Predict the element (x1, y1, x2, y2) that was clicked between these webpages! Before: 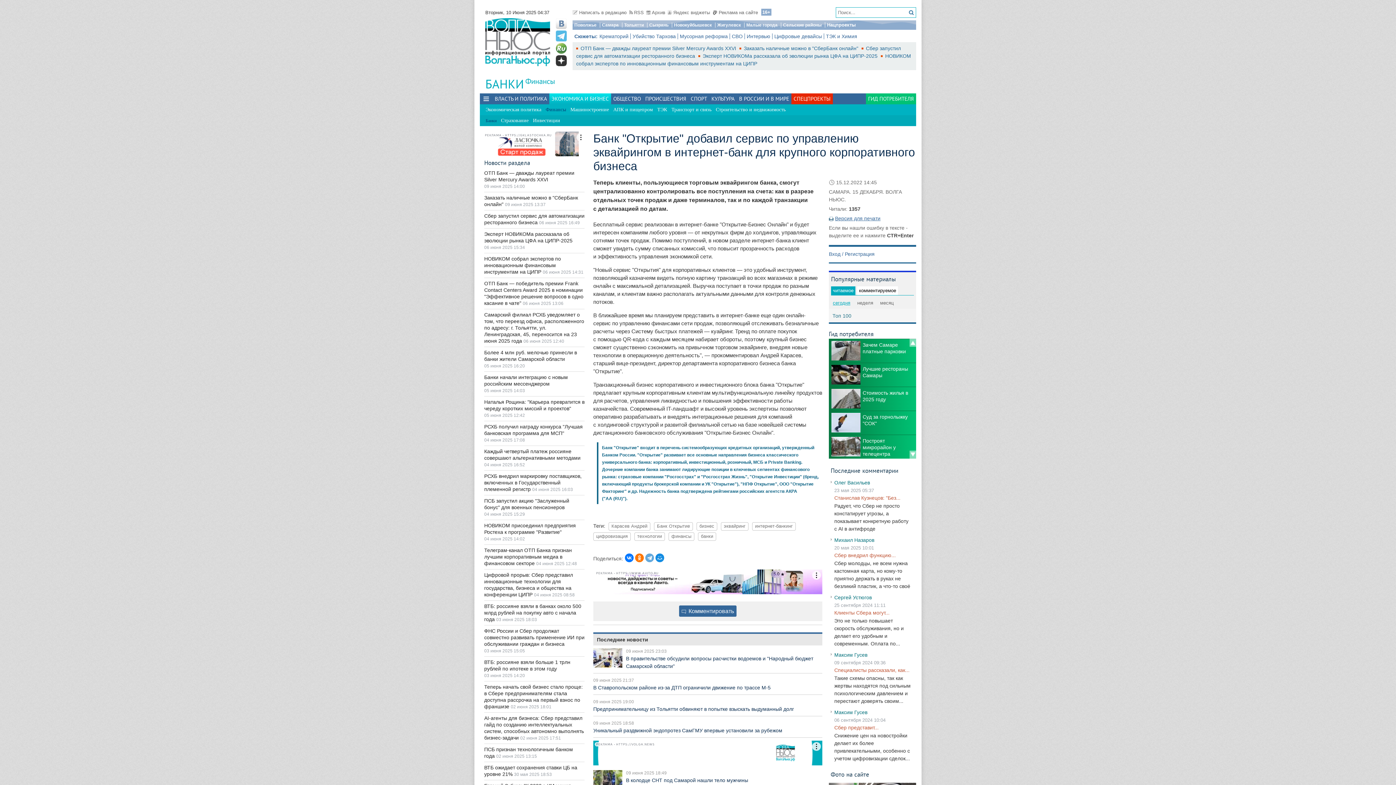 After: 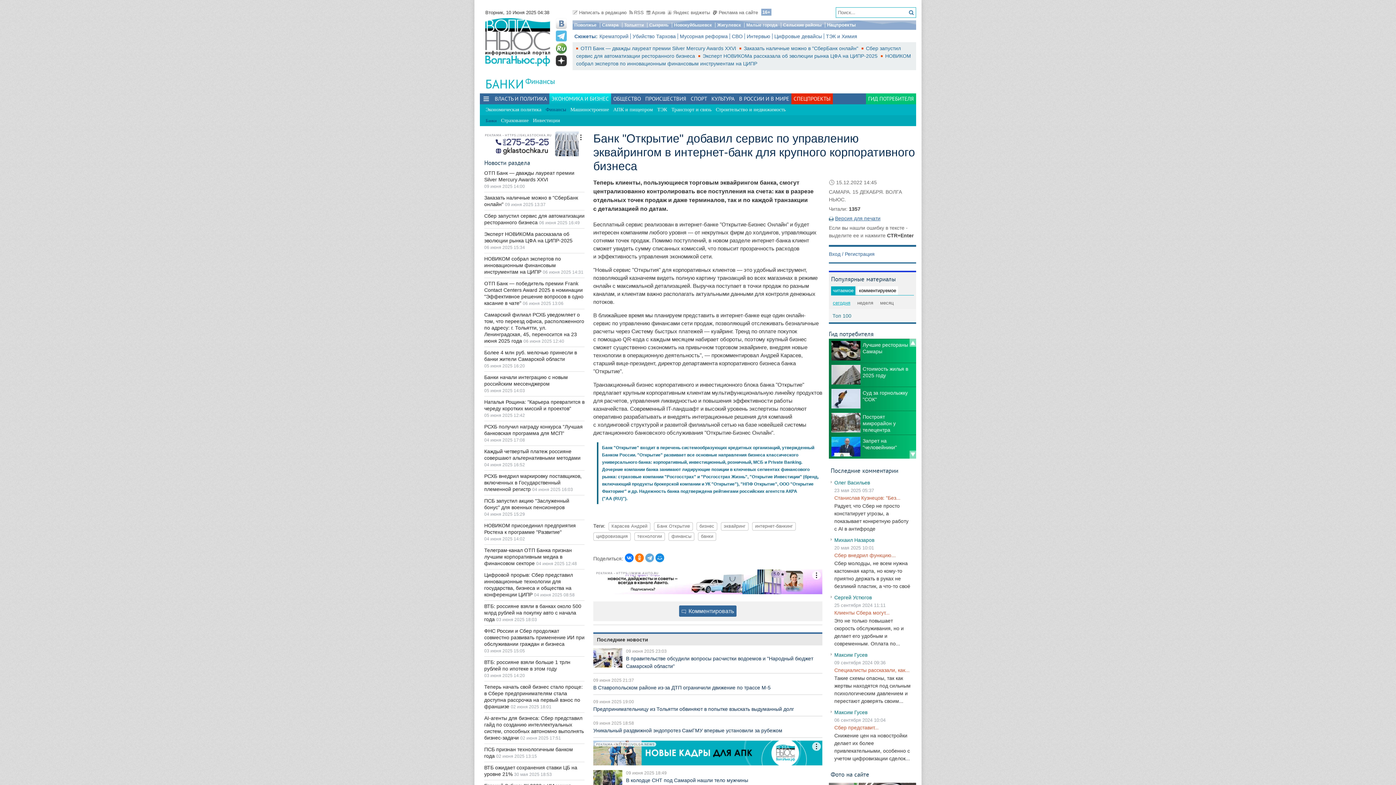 Action: bbox: (909, 339, 916, 347)